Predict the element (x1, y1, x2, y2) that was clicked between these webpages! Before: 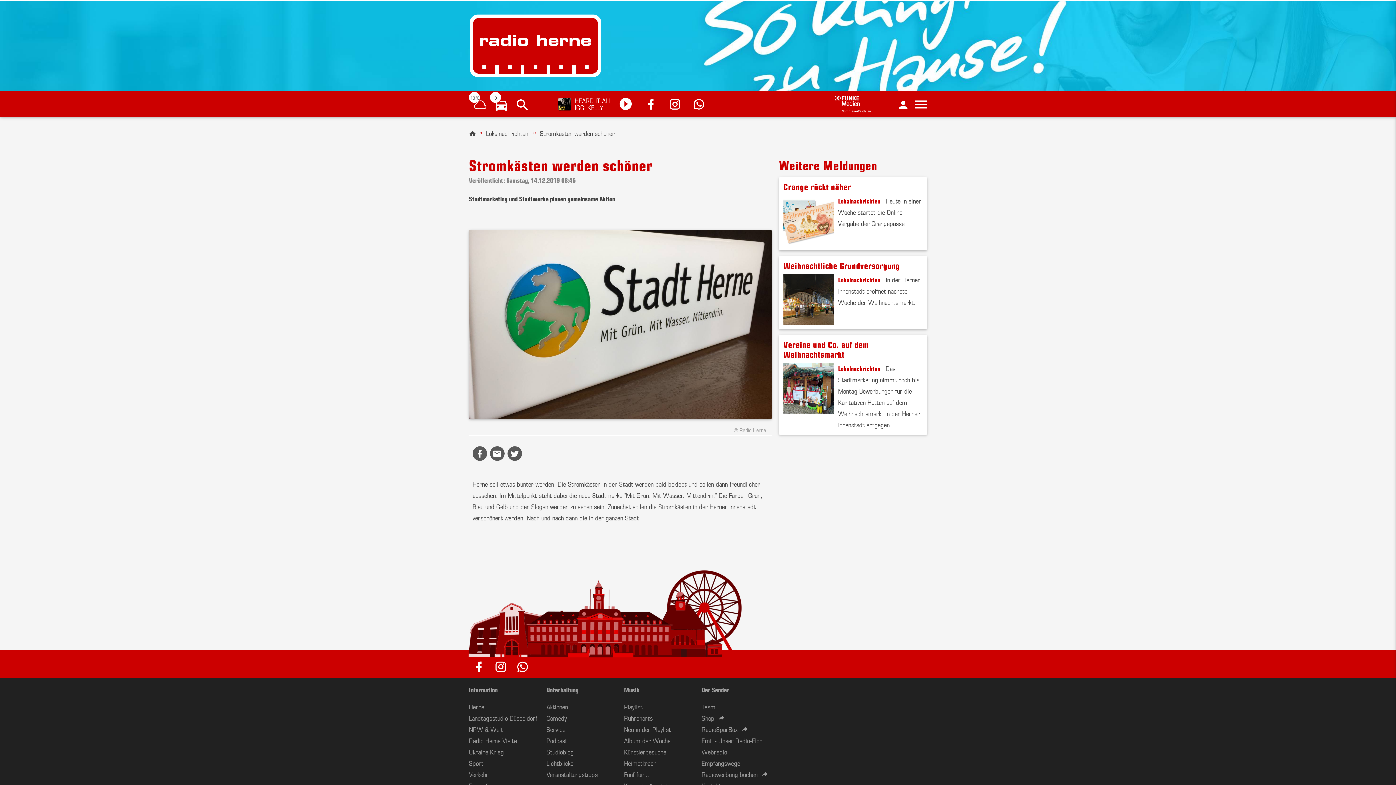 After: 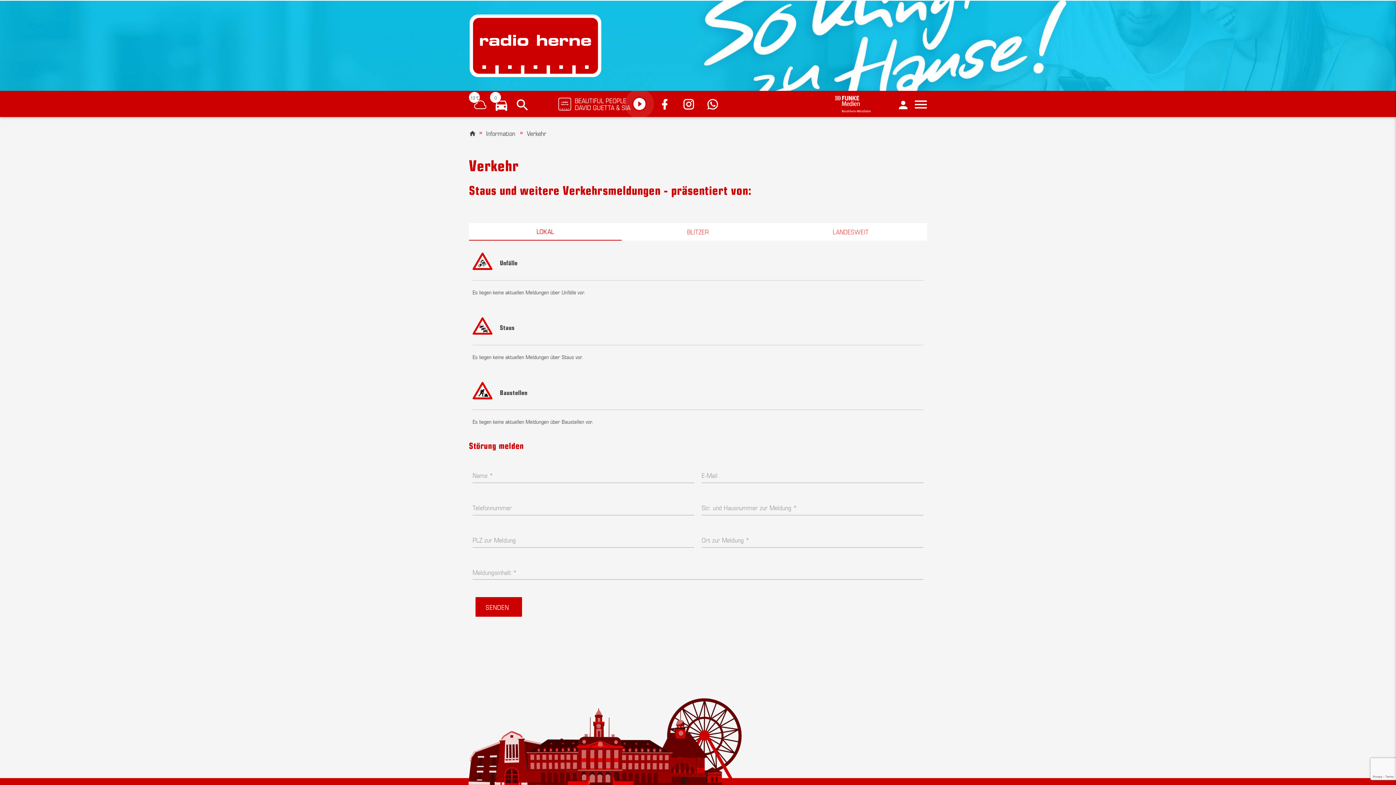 Action: bbox: (493, 97, 509, 112) label: 0